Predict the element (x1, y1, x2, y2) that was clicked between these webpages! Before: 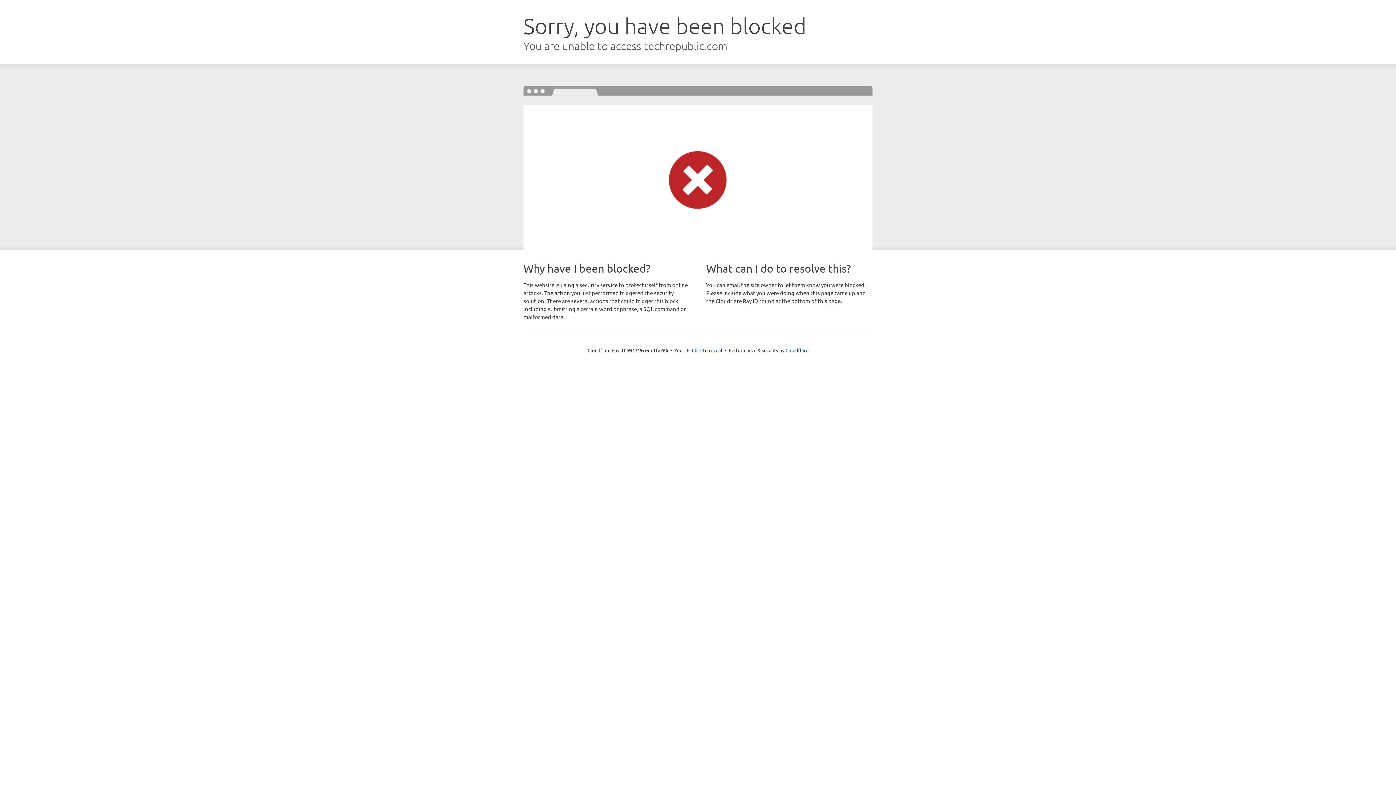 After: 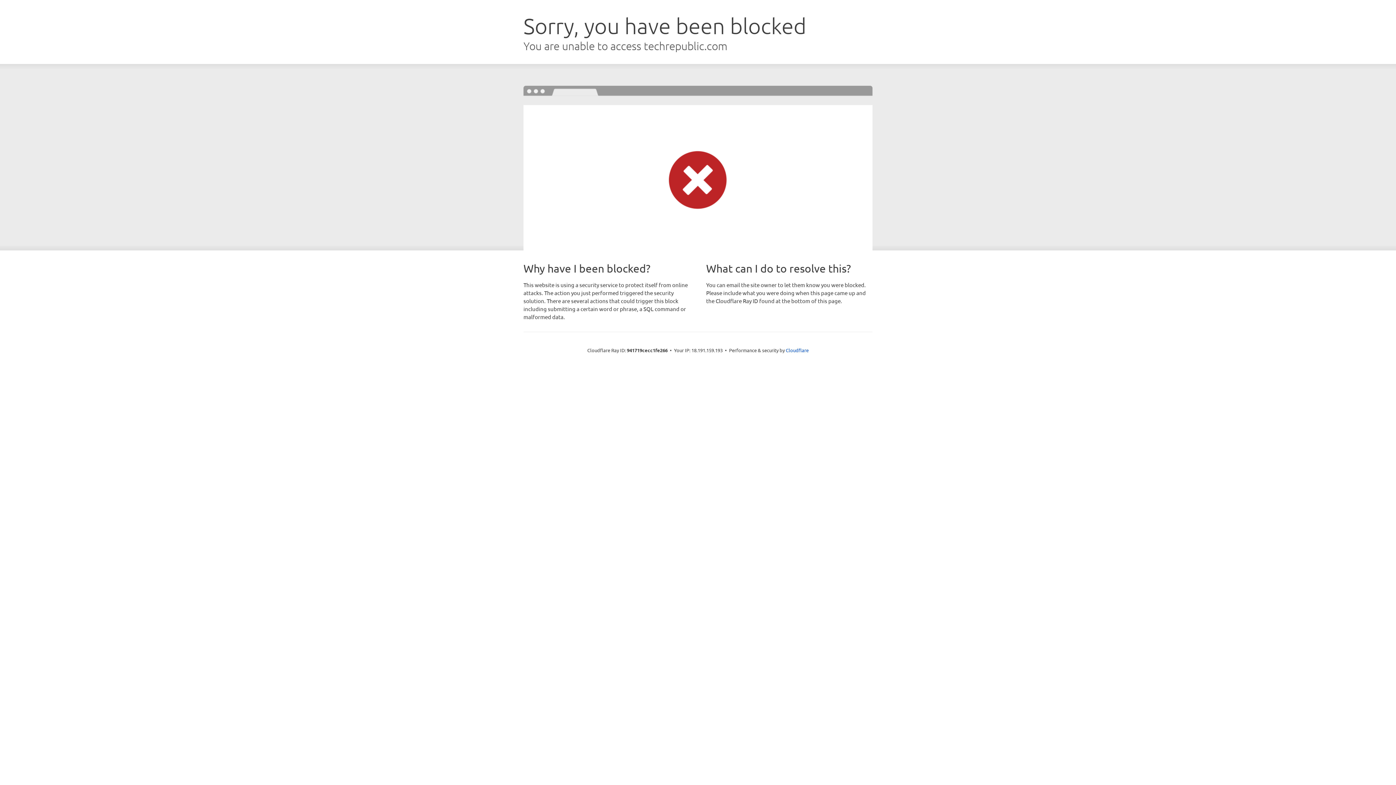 Action: label: Click to reveal bbox: (692, 346, 722, 353)